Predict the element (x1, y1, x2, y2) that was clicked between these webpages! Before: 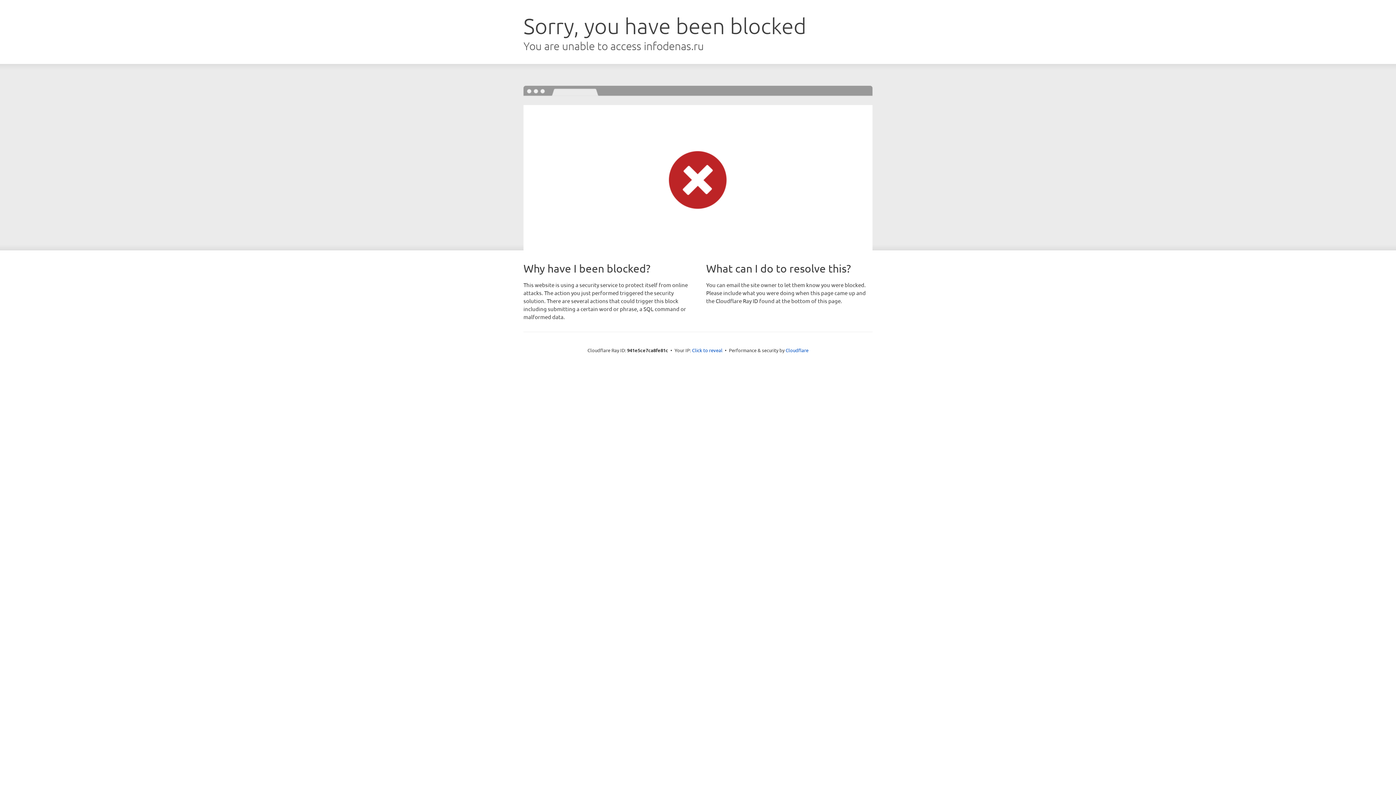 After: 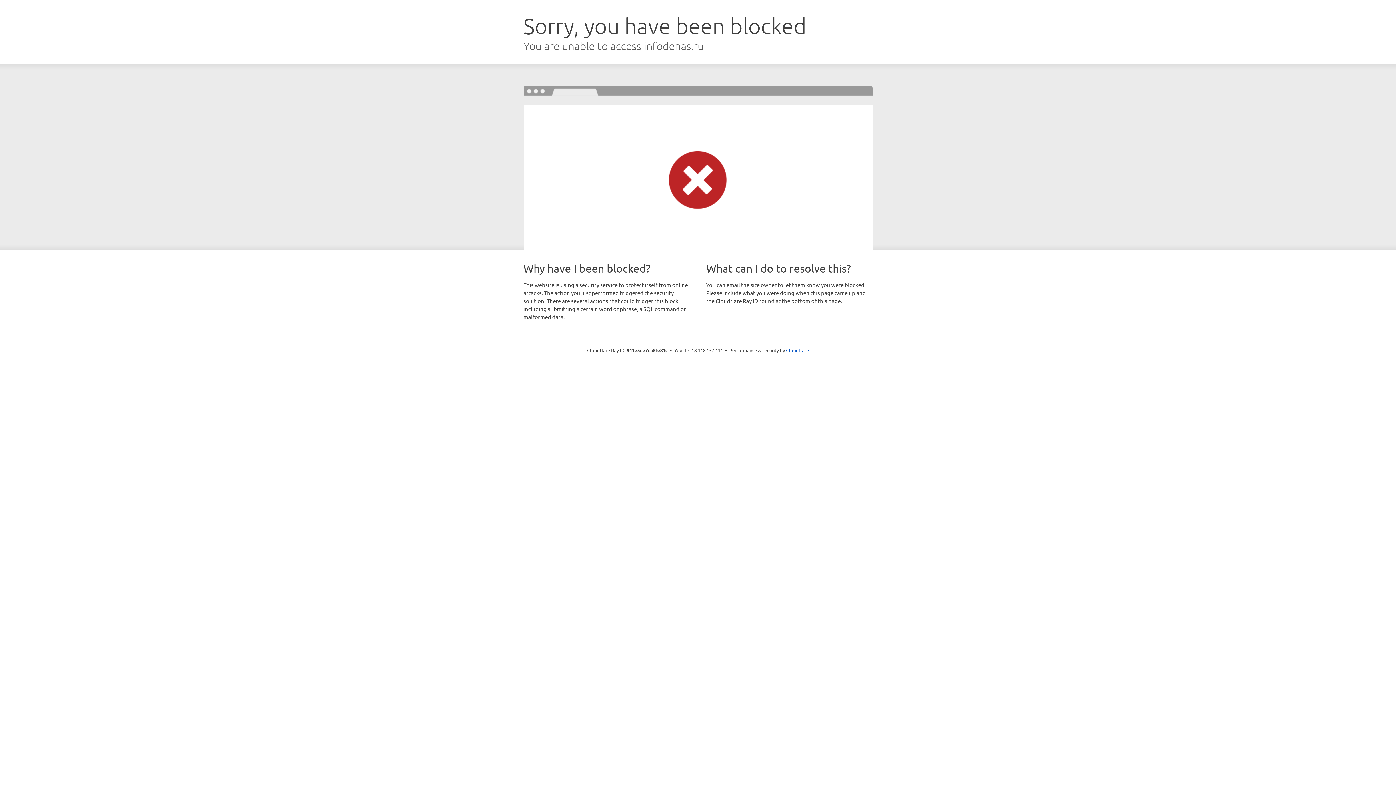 Action: bbox: (692, 346, 722, 353) label: Click to reveal